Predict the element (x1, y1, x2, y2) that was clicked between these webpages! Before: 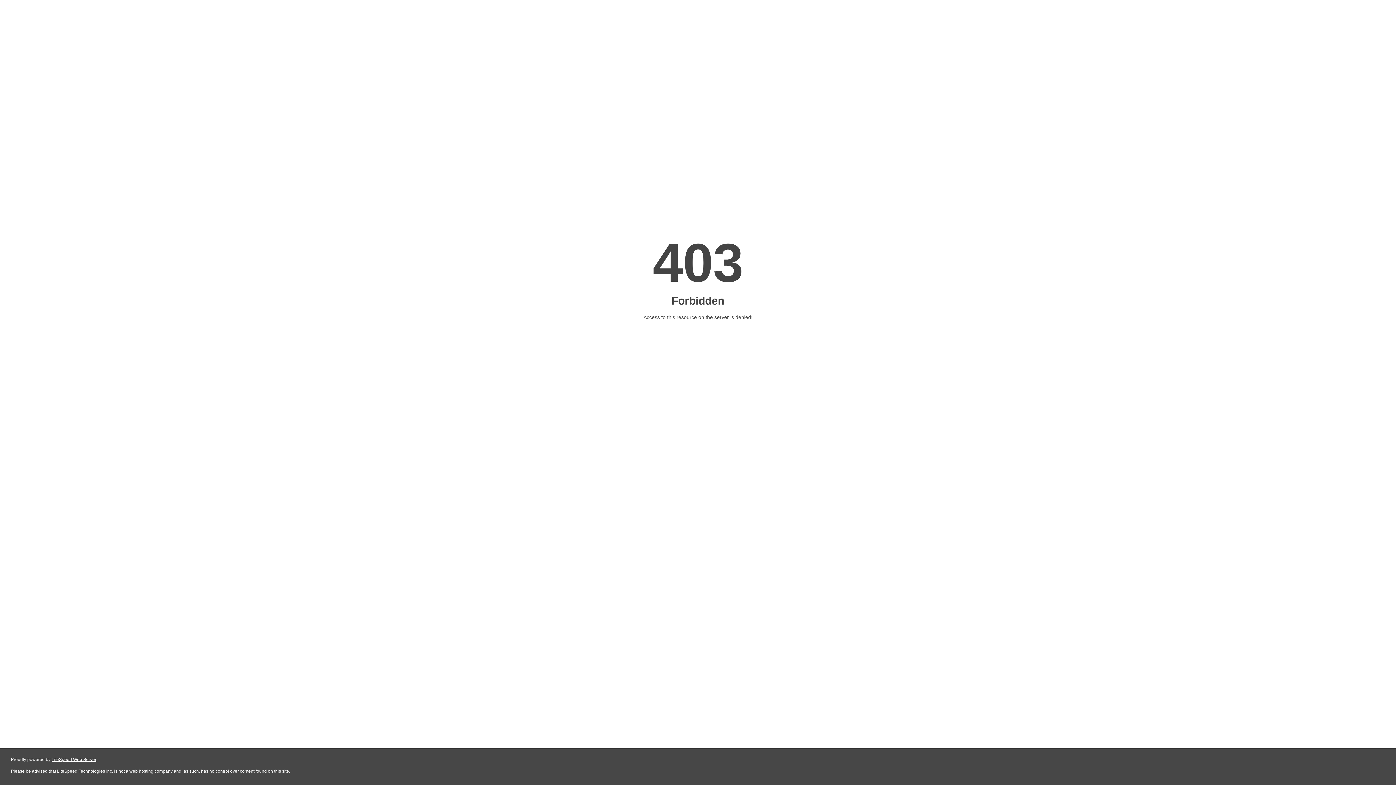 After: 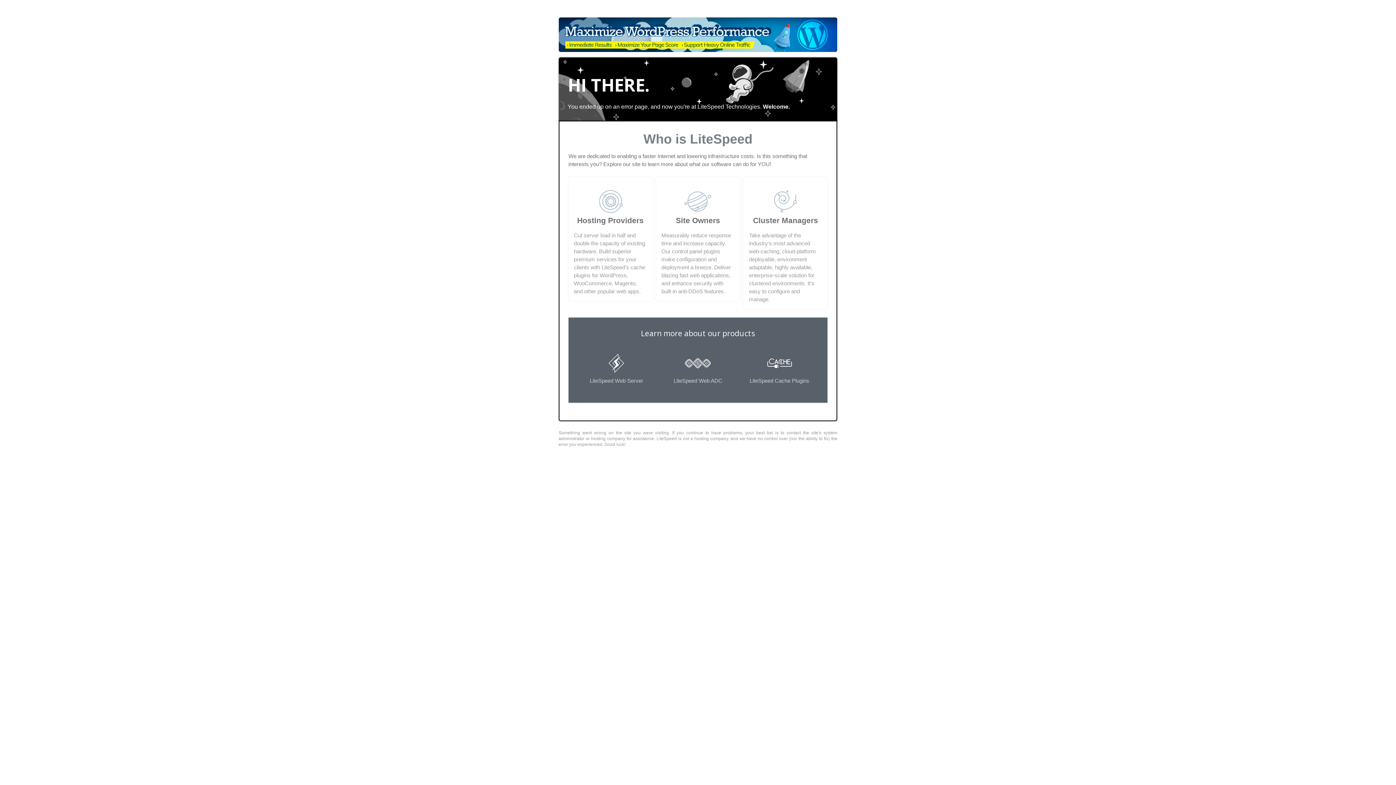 Action: bbox: (51, 757, 96, 762) label: LiteSpeed Web Server